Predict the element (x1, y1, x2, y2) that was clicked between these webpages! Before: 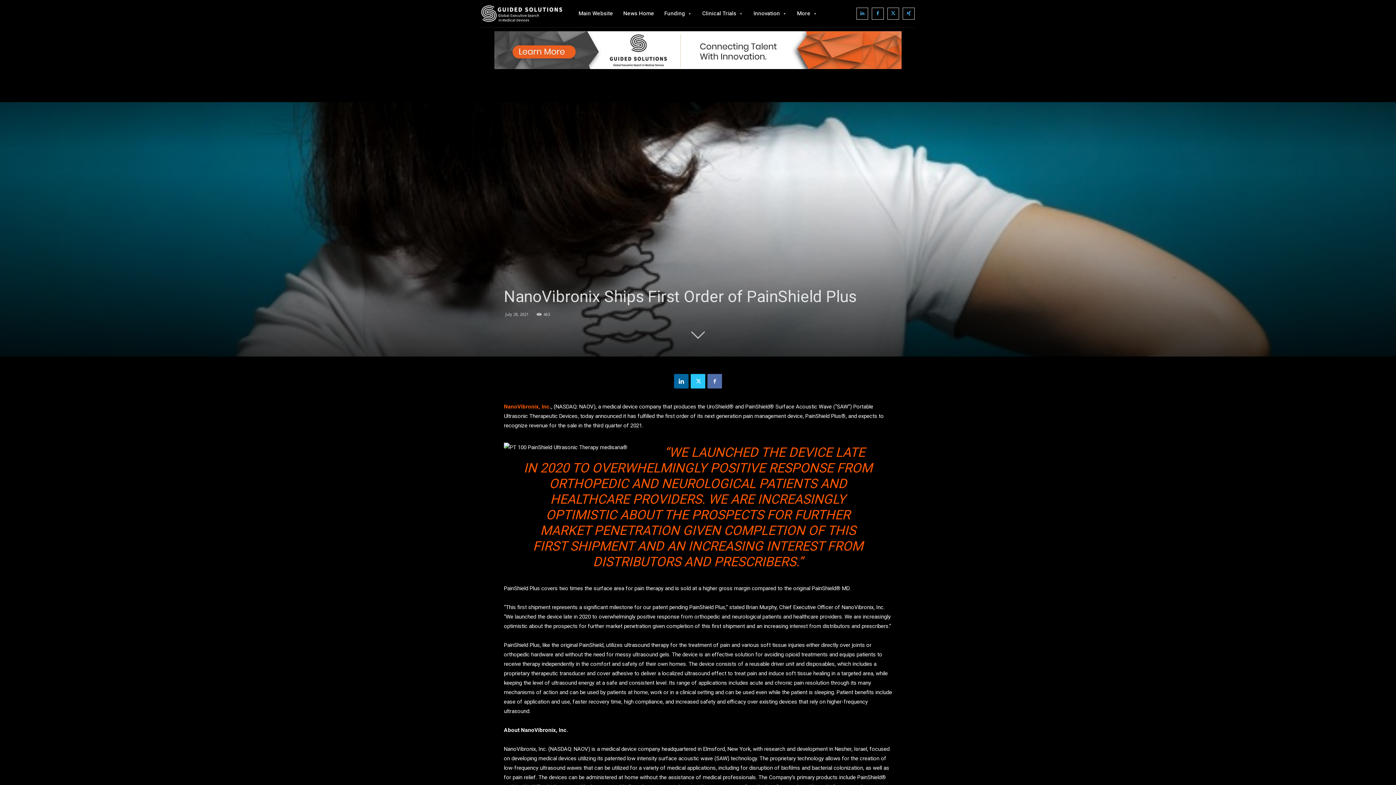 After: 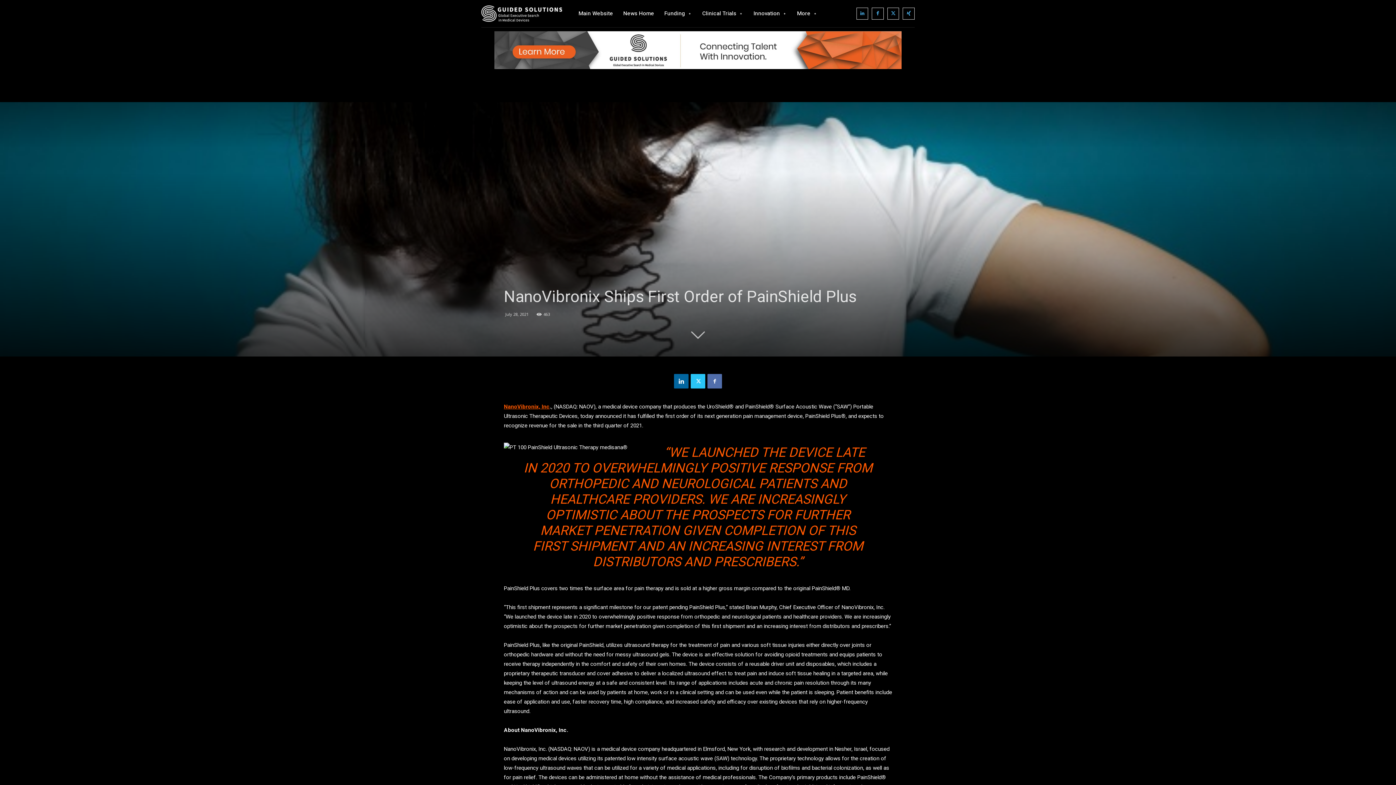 Action: bbox: (504, 403, 549, 410) label: NanoVibronix, Inc